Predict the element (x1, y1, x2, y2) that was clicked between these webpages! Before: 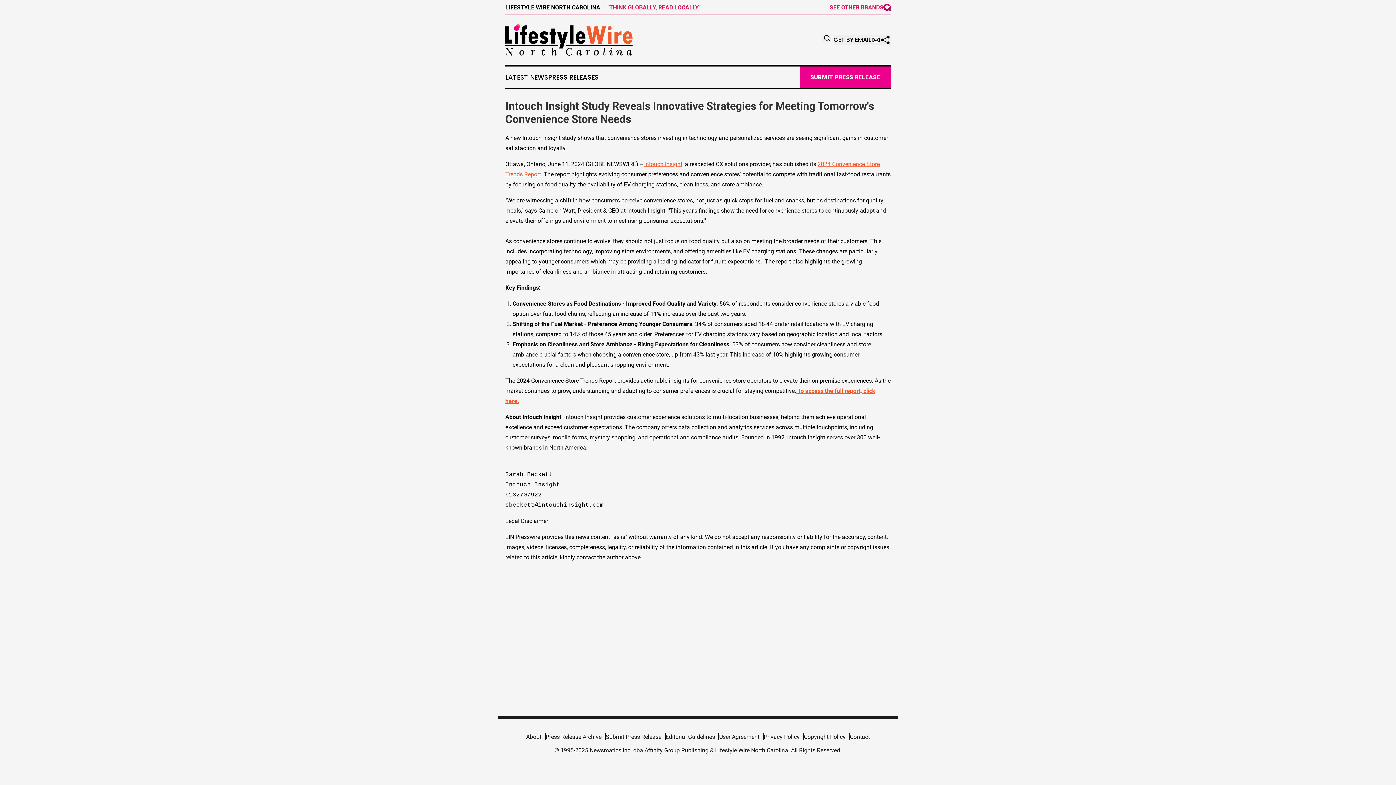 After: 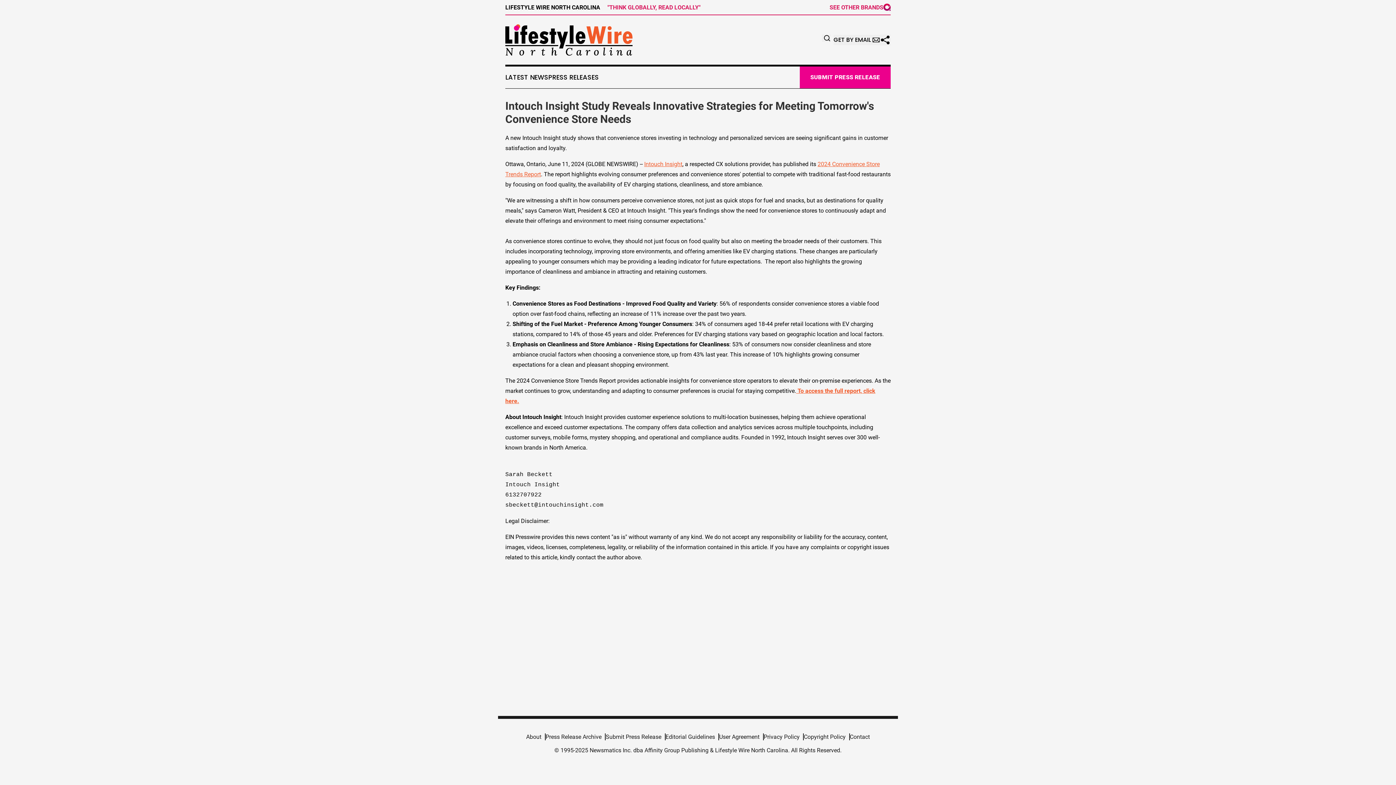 Action: label: SEE OTHER BRANDS bbox: (829, 3, 890, 10)